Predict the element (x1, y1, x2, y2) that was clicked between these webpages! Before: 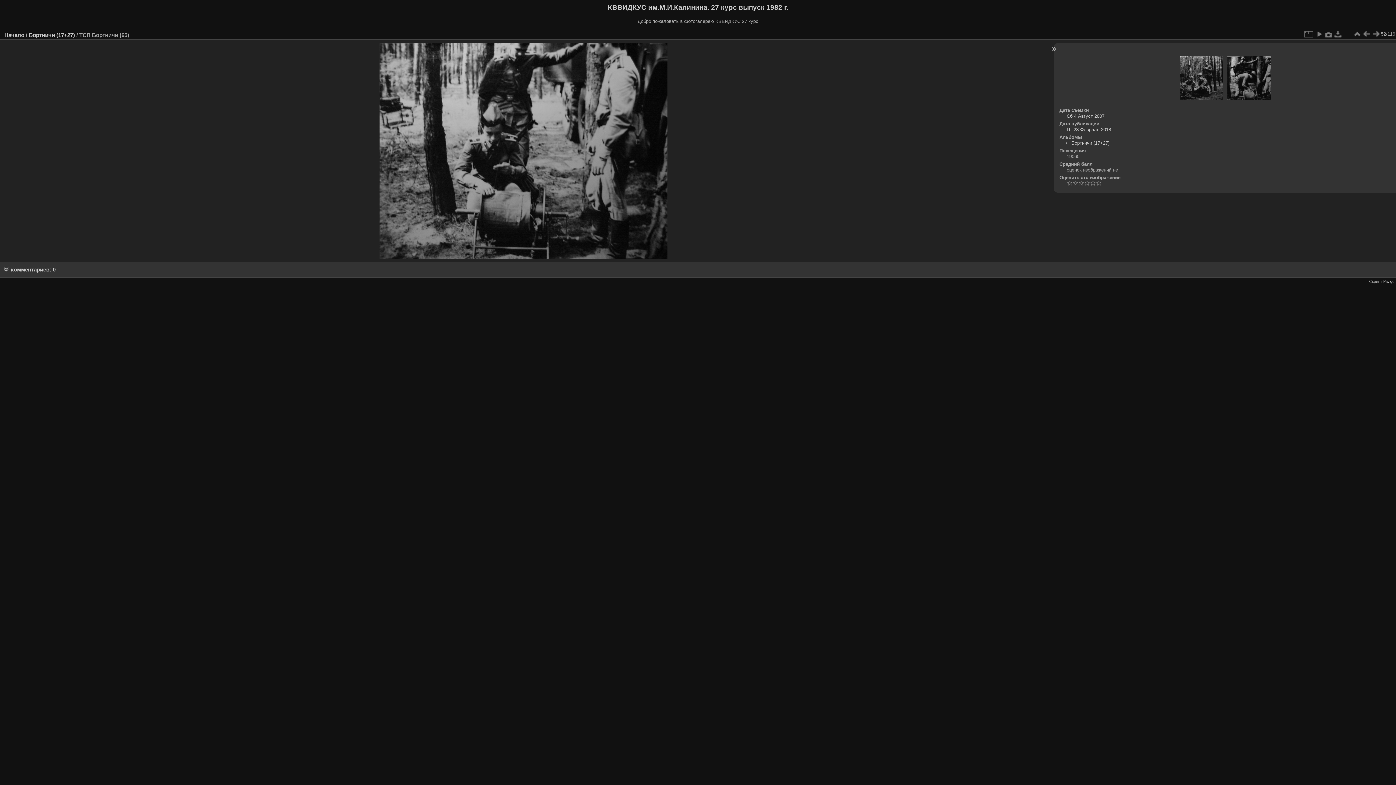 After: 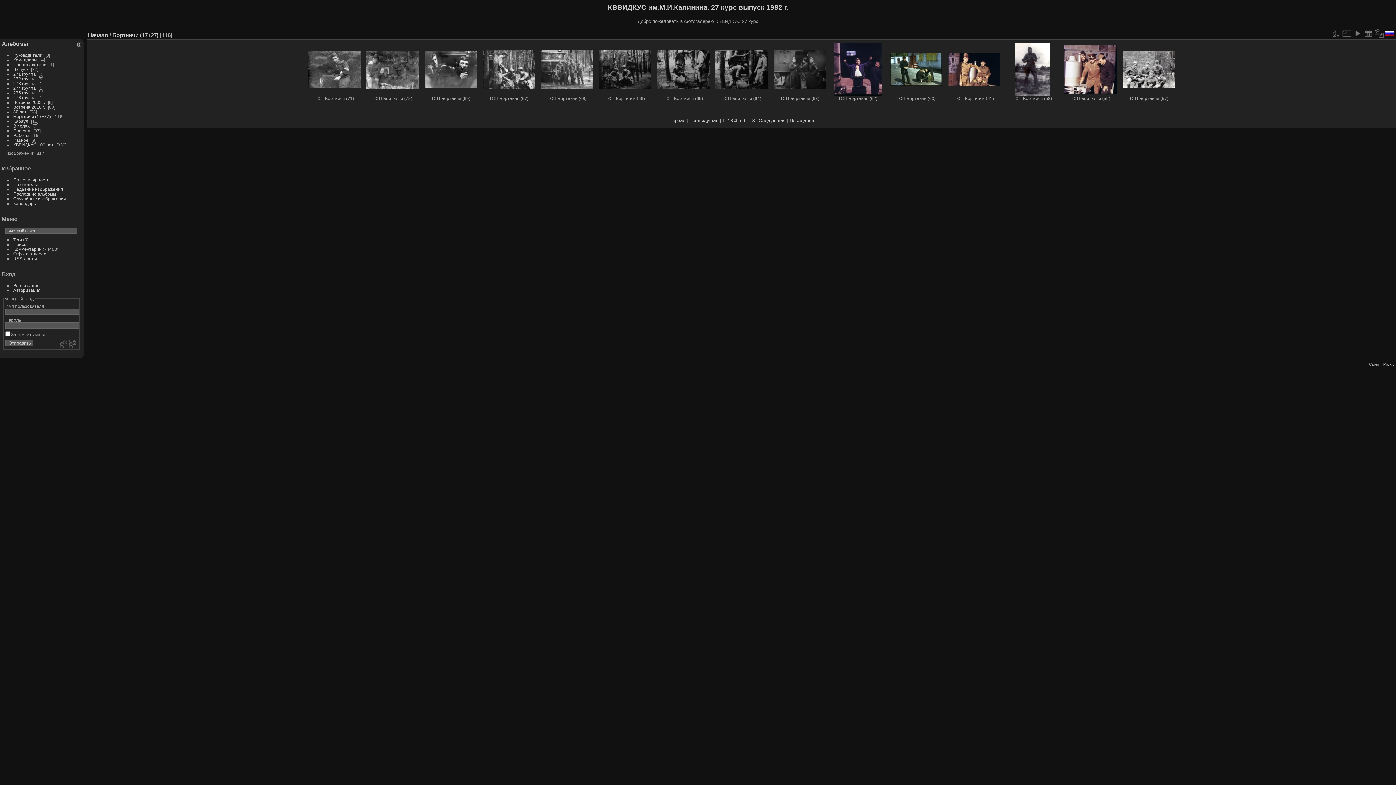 Action: bbox: (1352, 29, 1362, 38)